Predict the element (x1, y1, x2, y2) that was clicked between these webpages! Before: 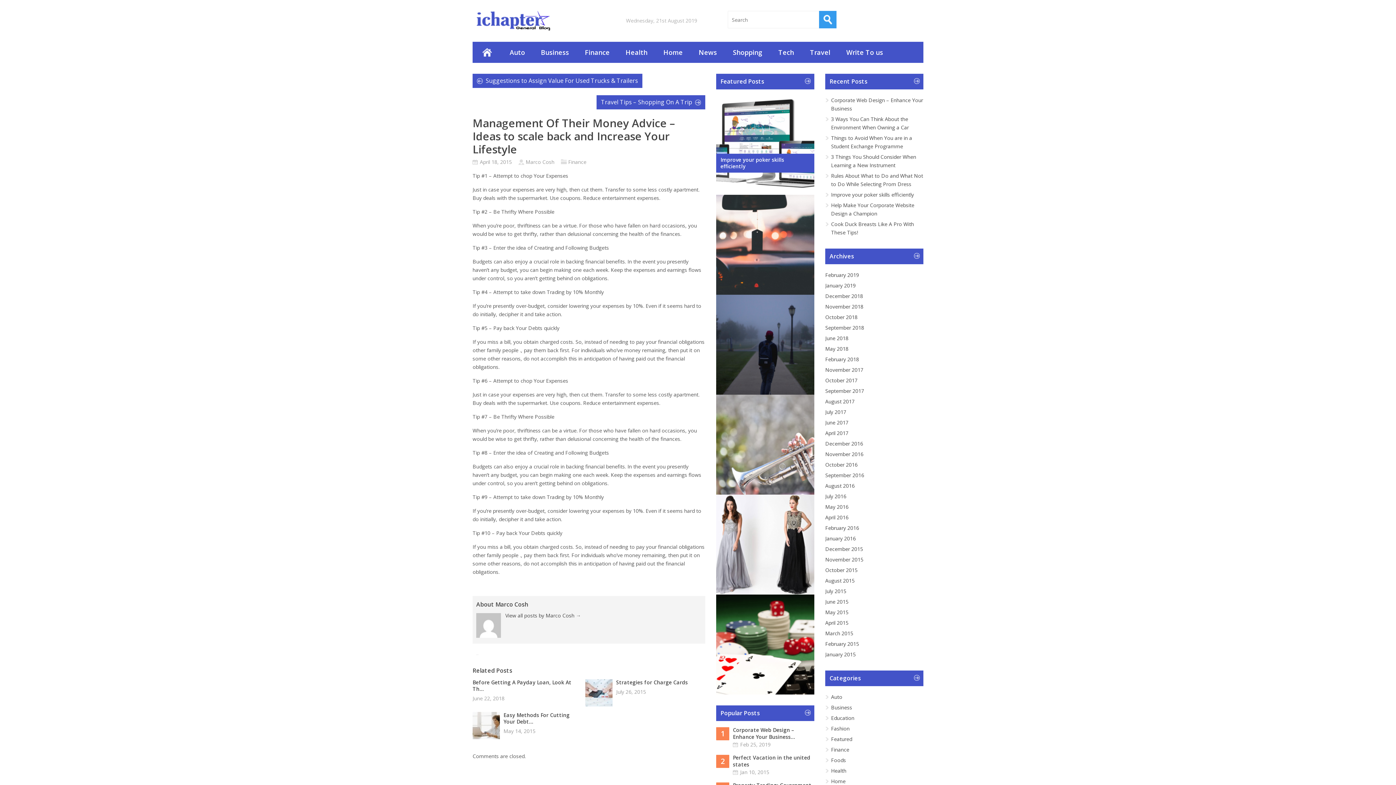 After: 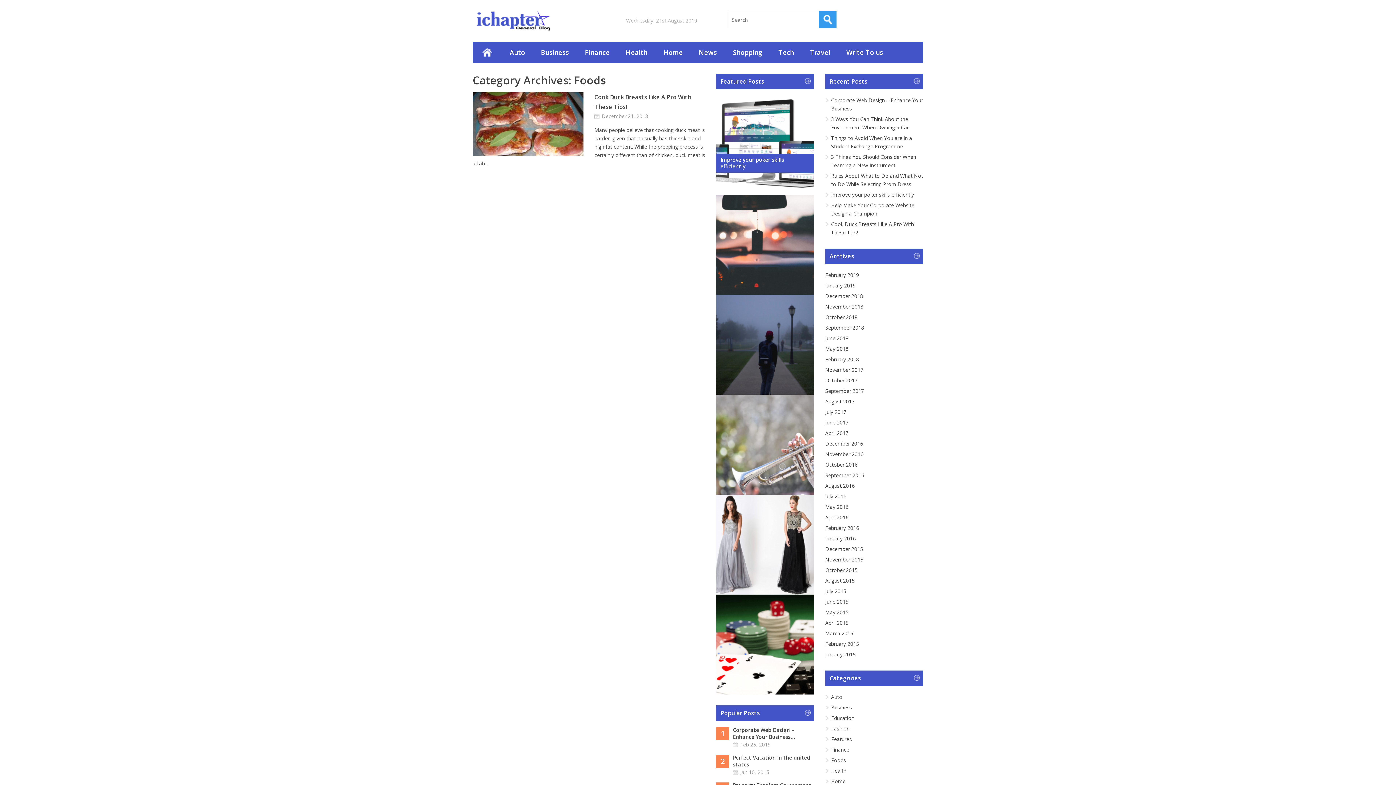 Action: label: Foods bbox: (831, 757, 846, 764)